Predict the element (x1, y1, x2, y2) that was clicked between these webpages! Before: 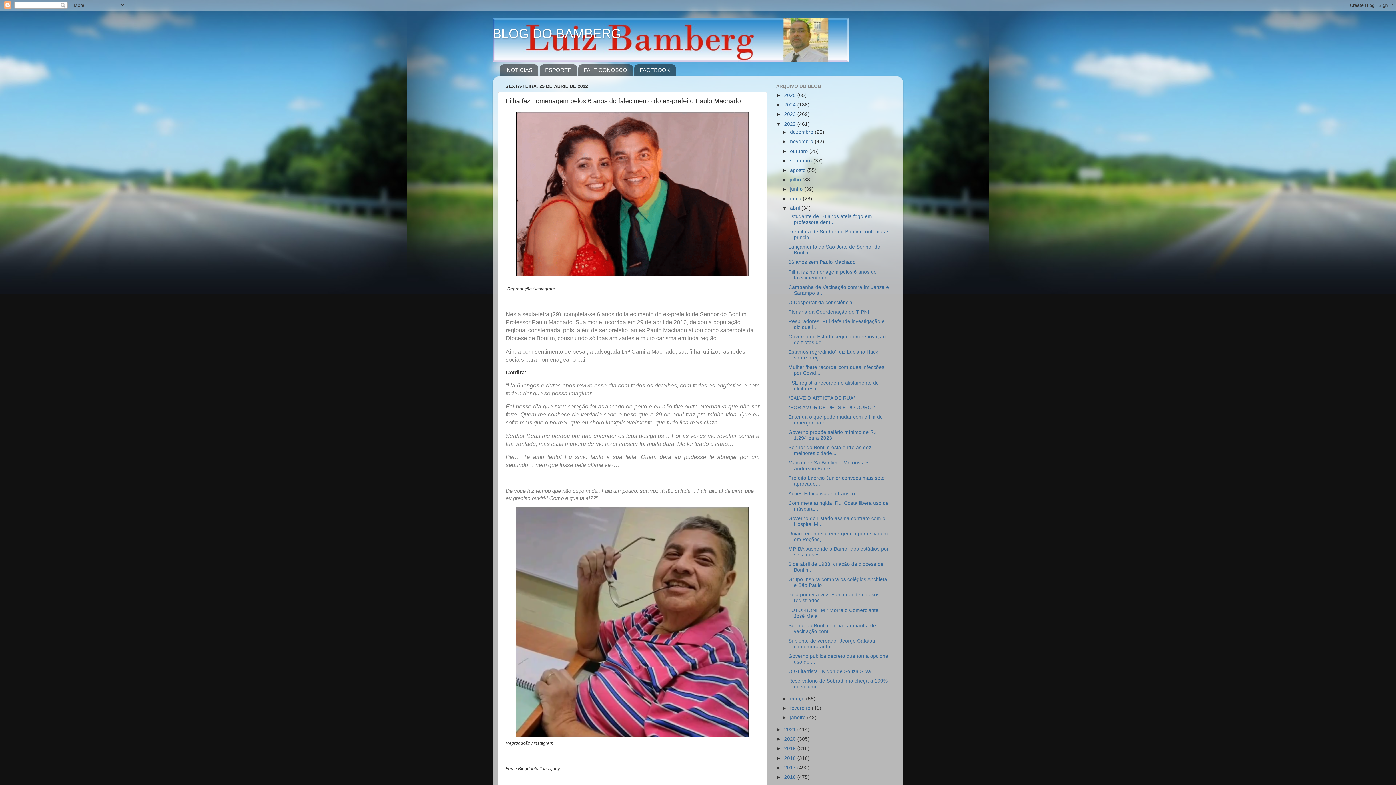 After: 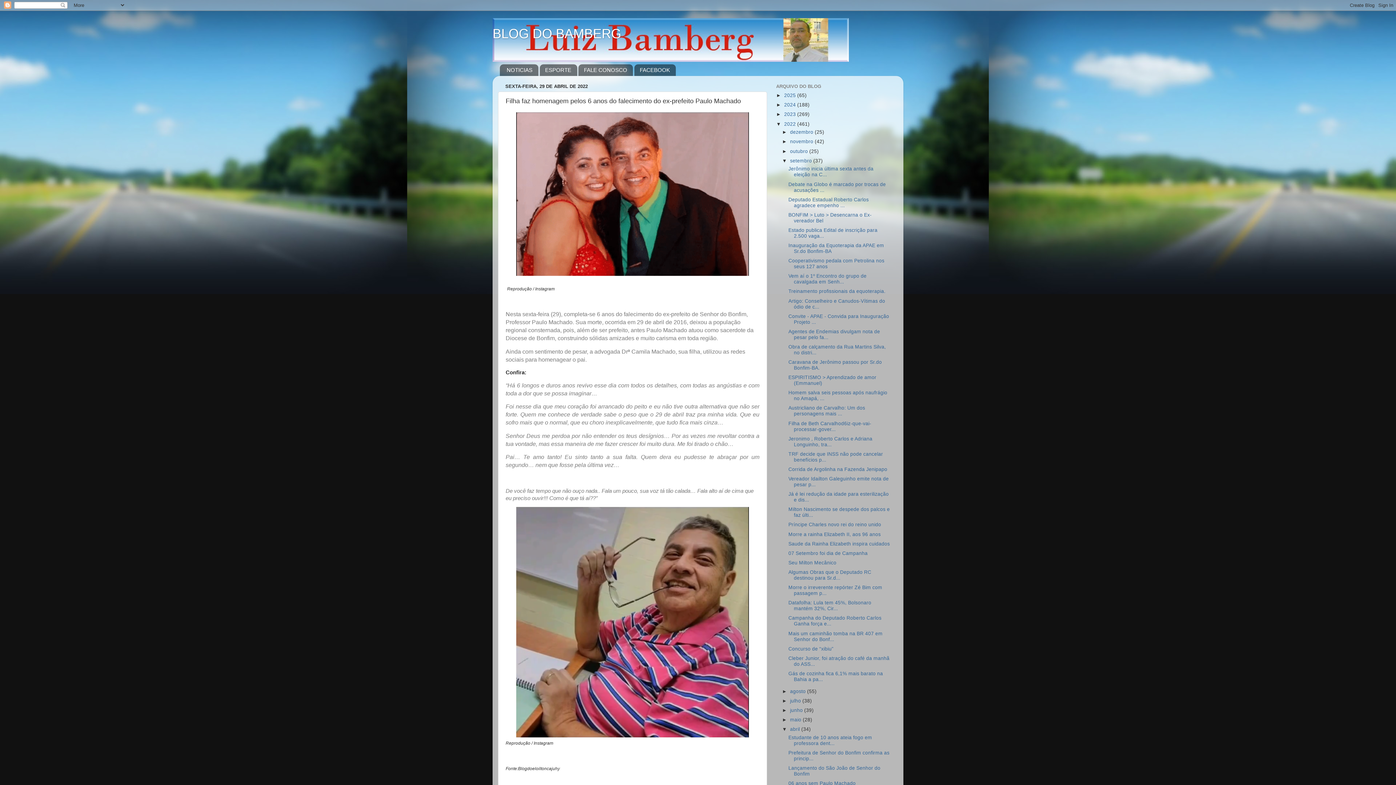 Action: bbox: (782, 158, 790, 163) label: ►  